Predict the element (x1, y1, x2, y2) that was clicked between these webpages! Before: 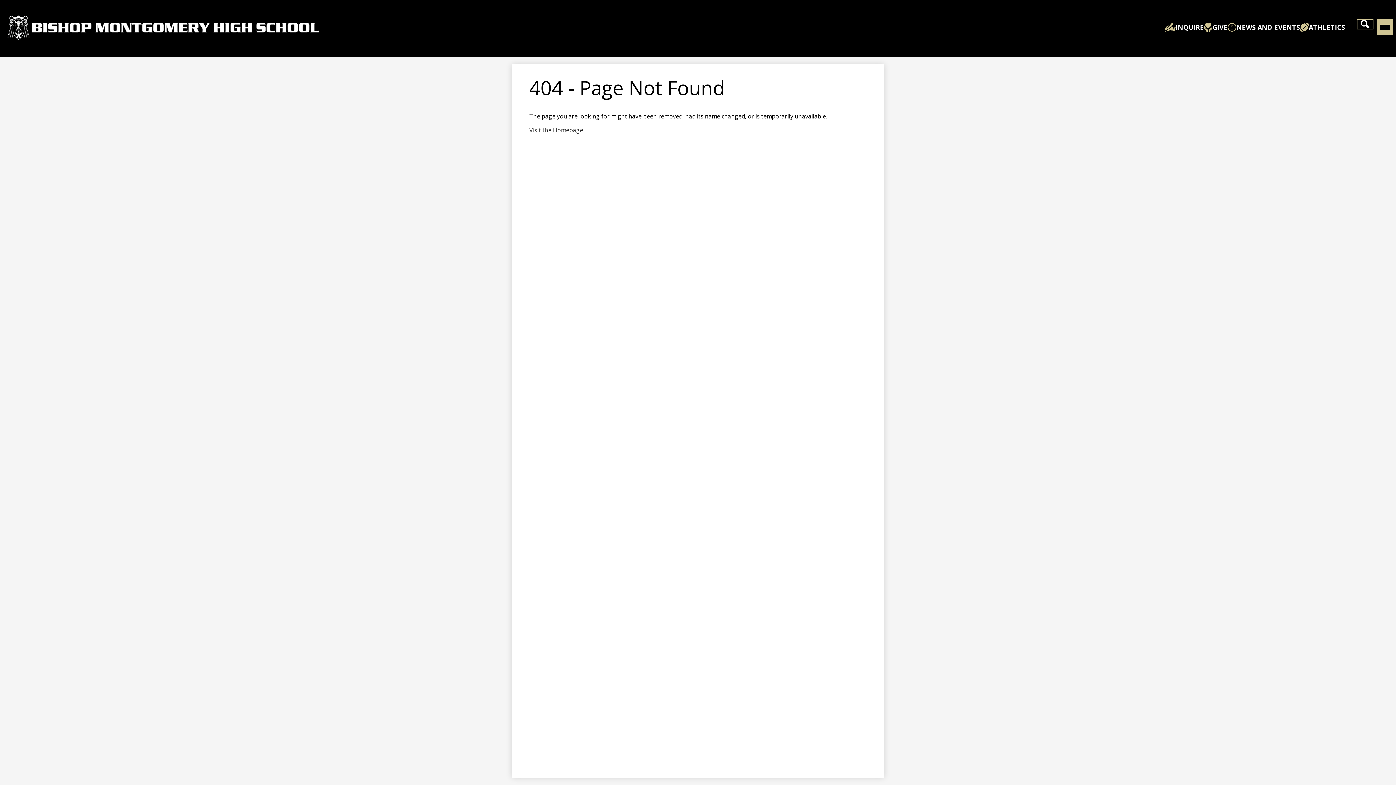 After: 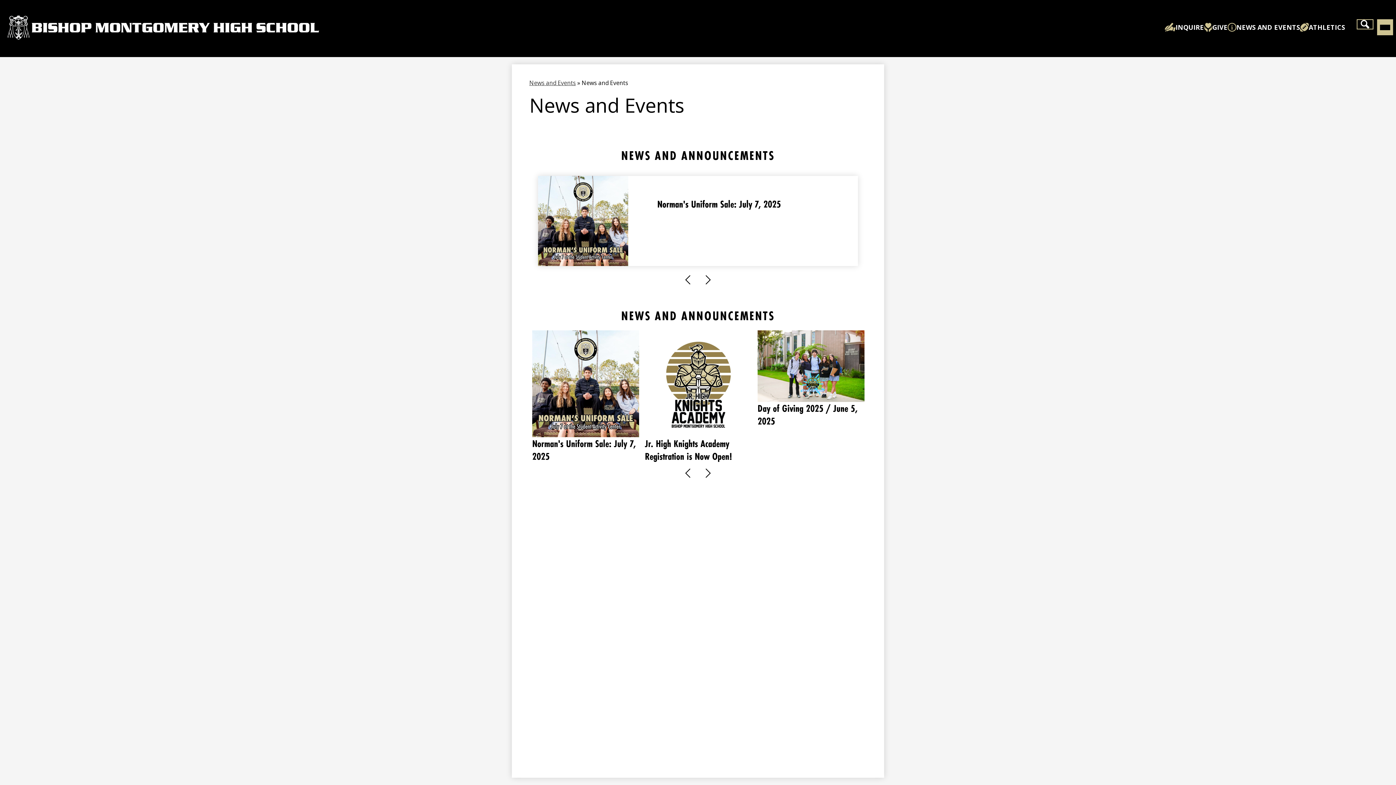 Action: label: NEWS AND EVENTS bbox: (1228, 22, 1300, 31)